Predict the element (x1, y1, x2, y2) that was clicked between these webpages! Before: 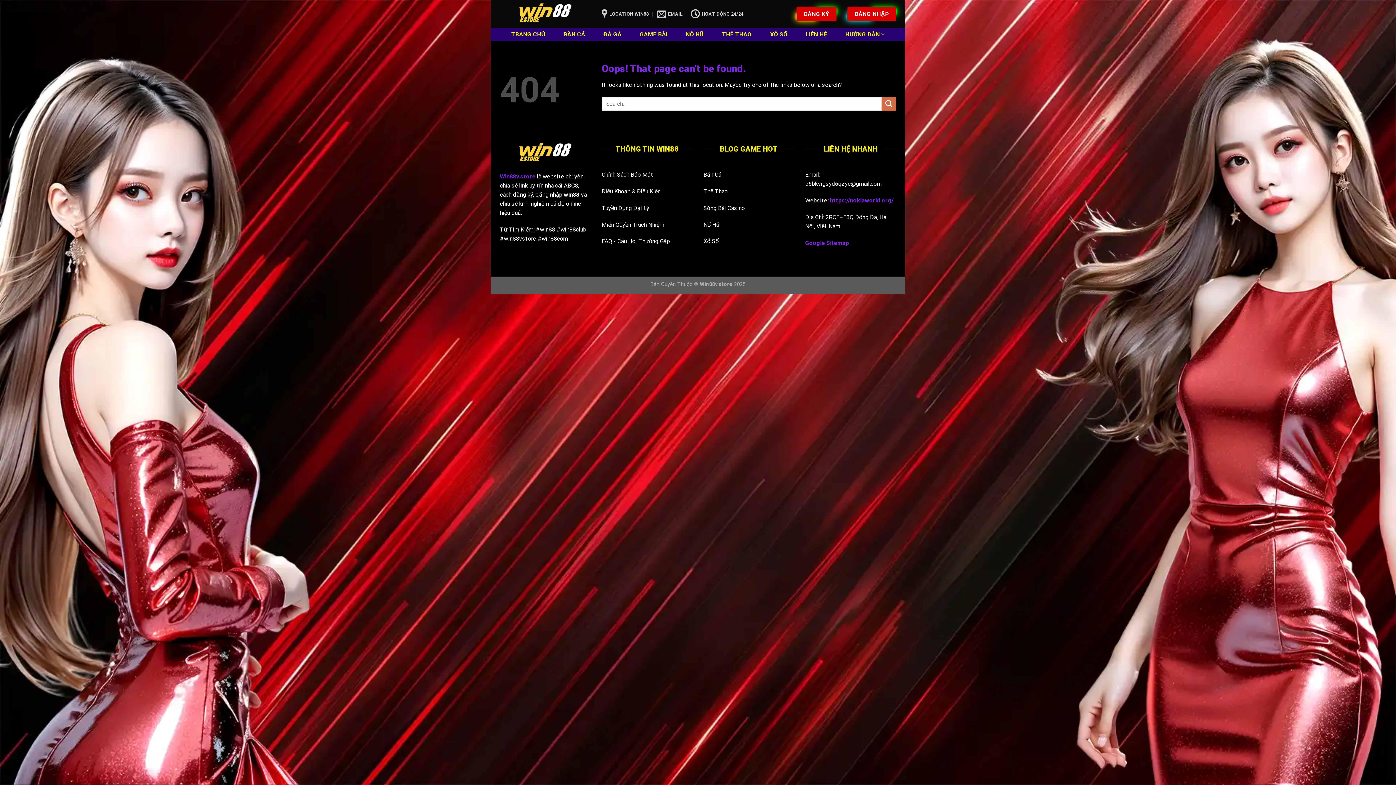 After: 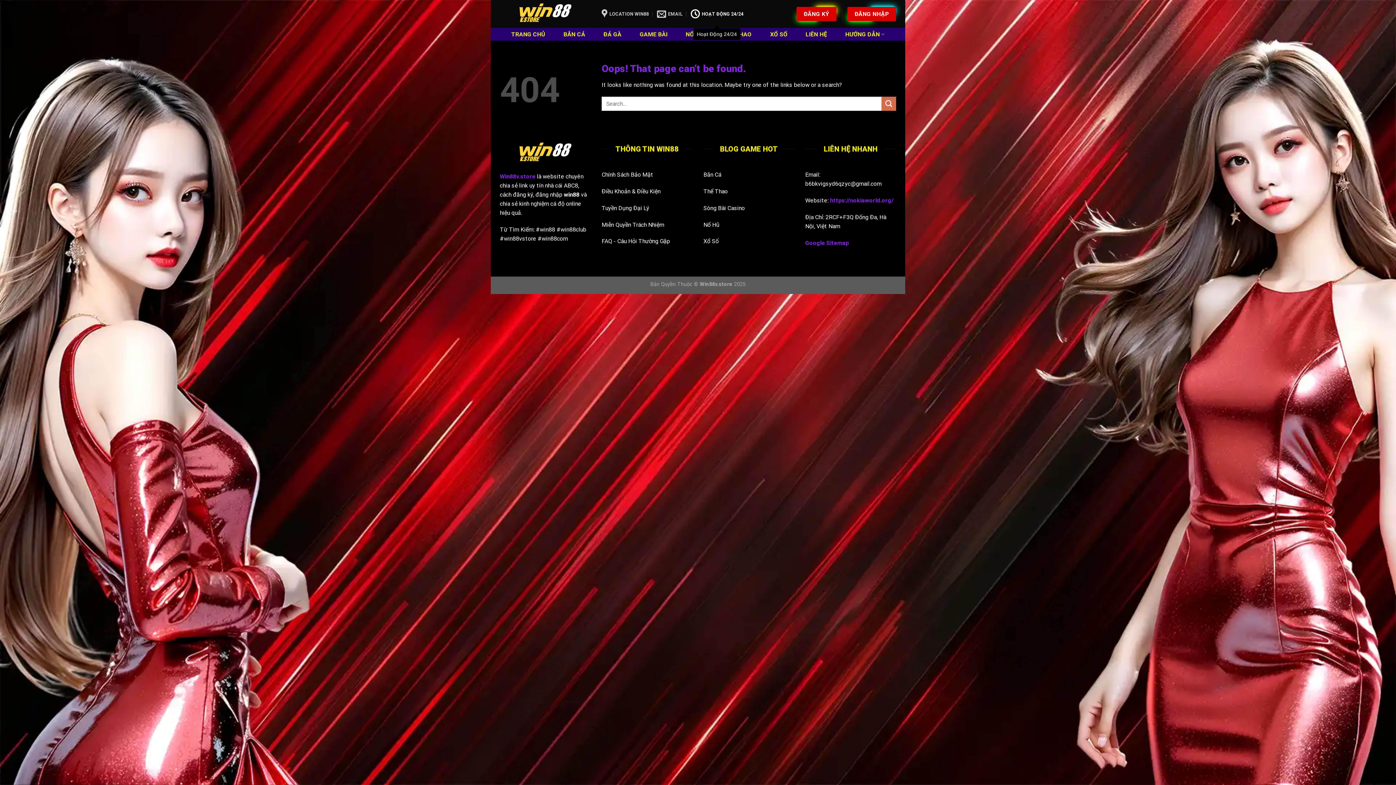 Action: label: HOẠT ĐỘNG 24/24 bbox: (690, 4, 743, 23)